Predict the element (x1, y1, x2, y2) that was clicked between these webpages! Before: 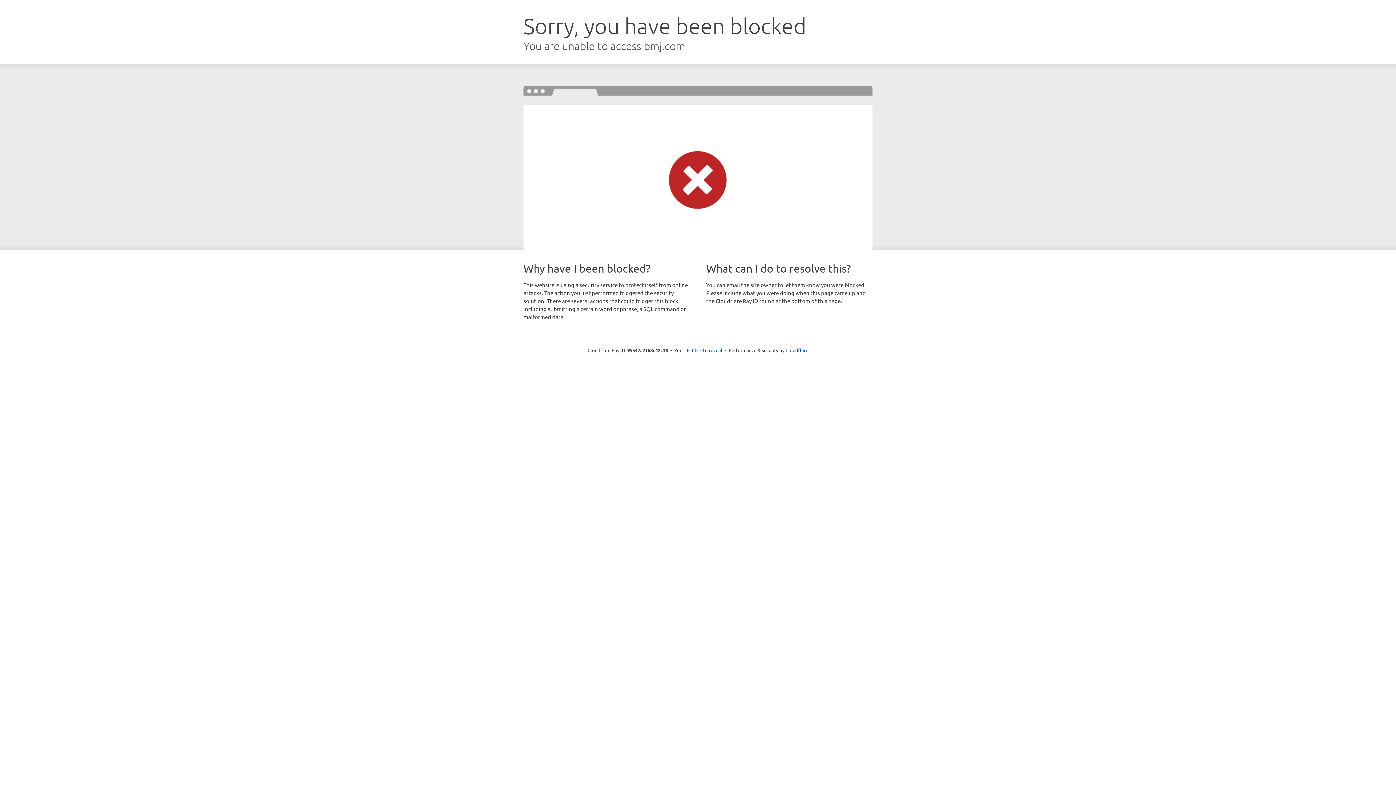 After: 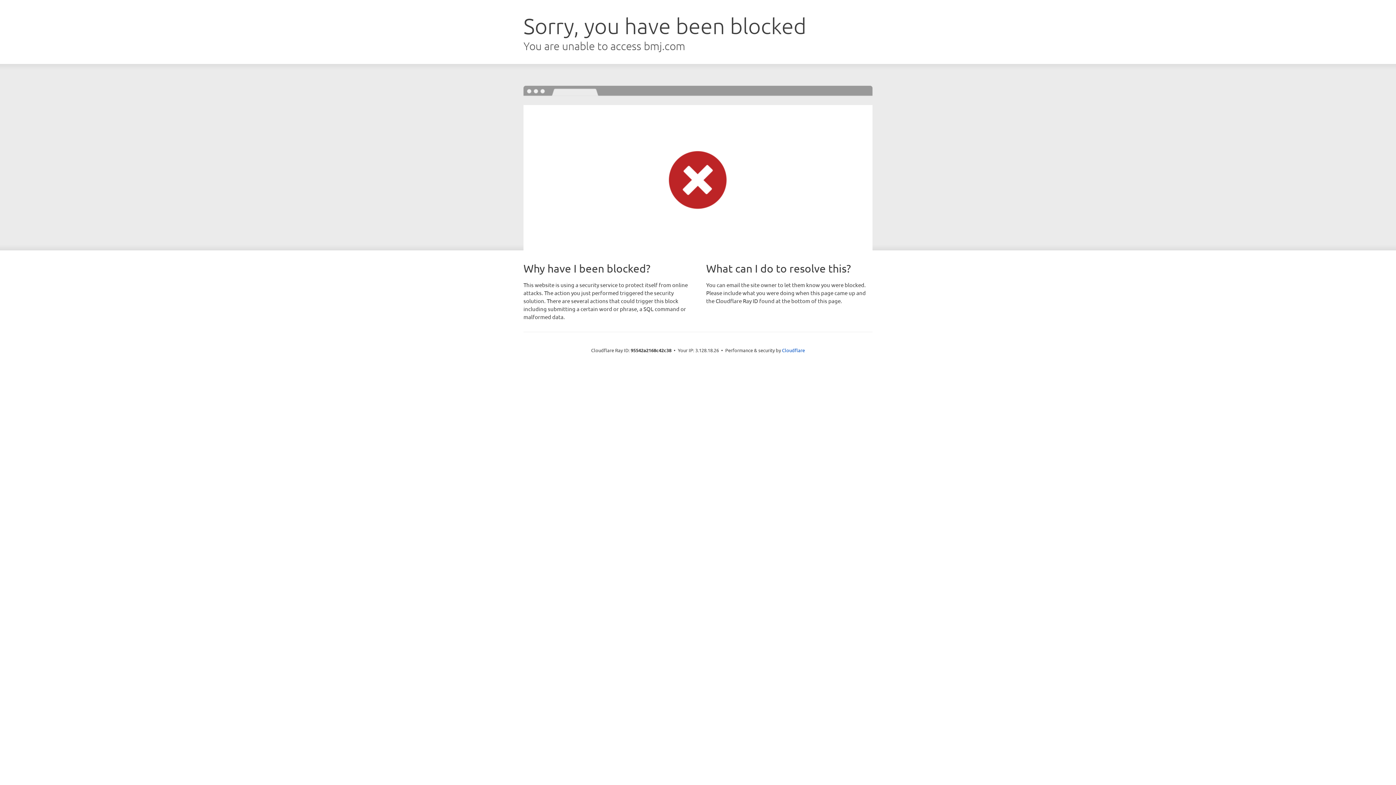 Action: label: Click to reveal bbox: (692, 346, 722, 353)